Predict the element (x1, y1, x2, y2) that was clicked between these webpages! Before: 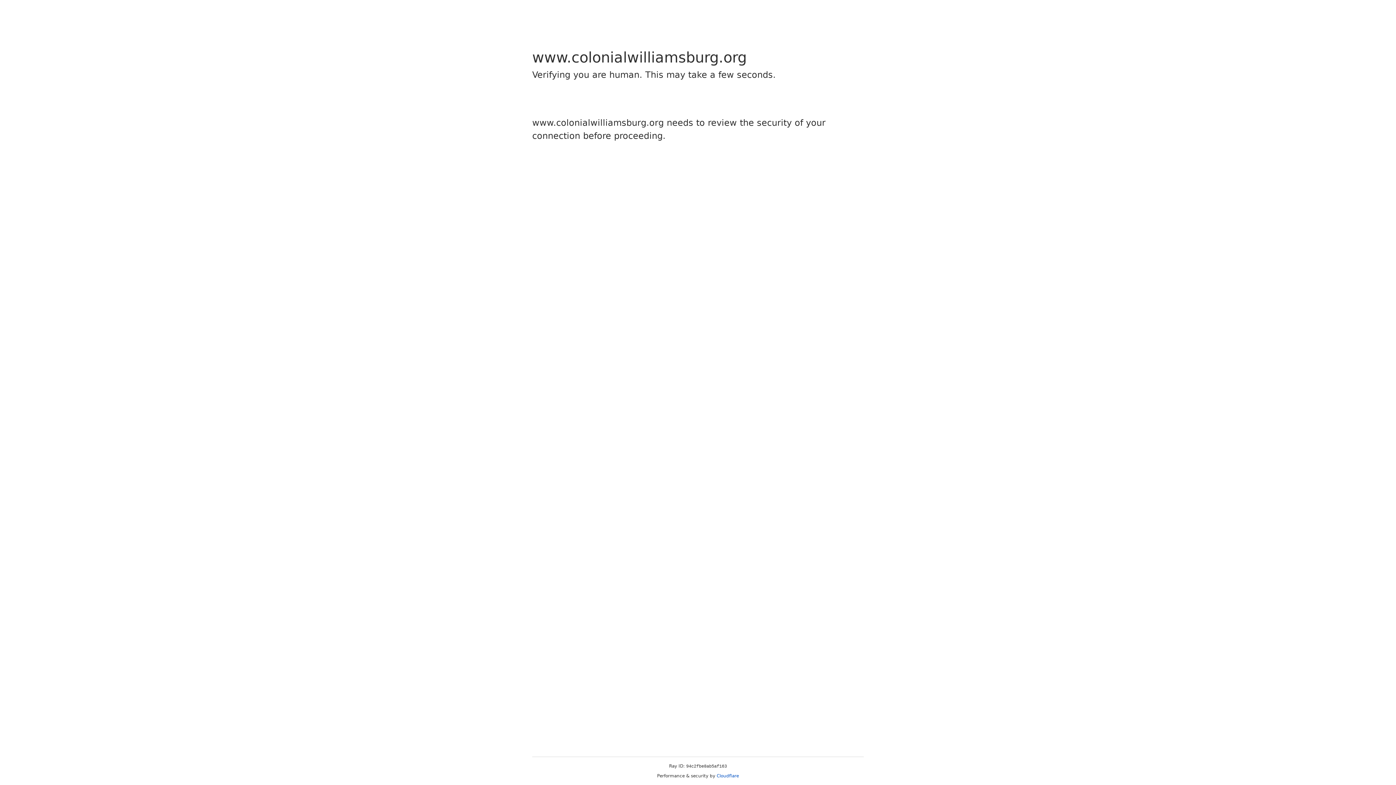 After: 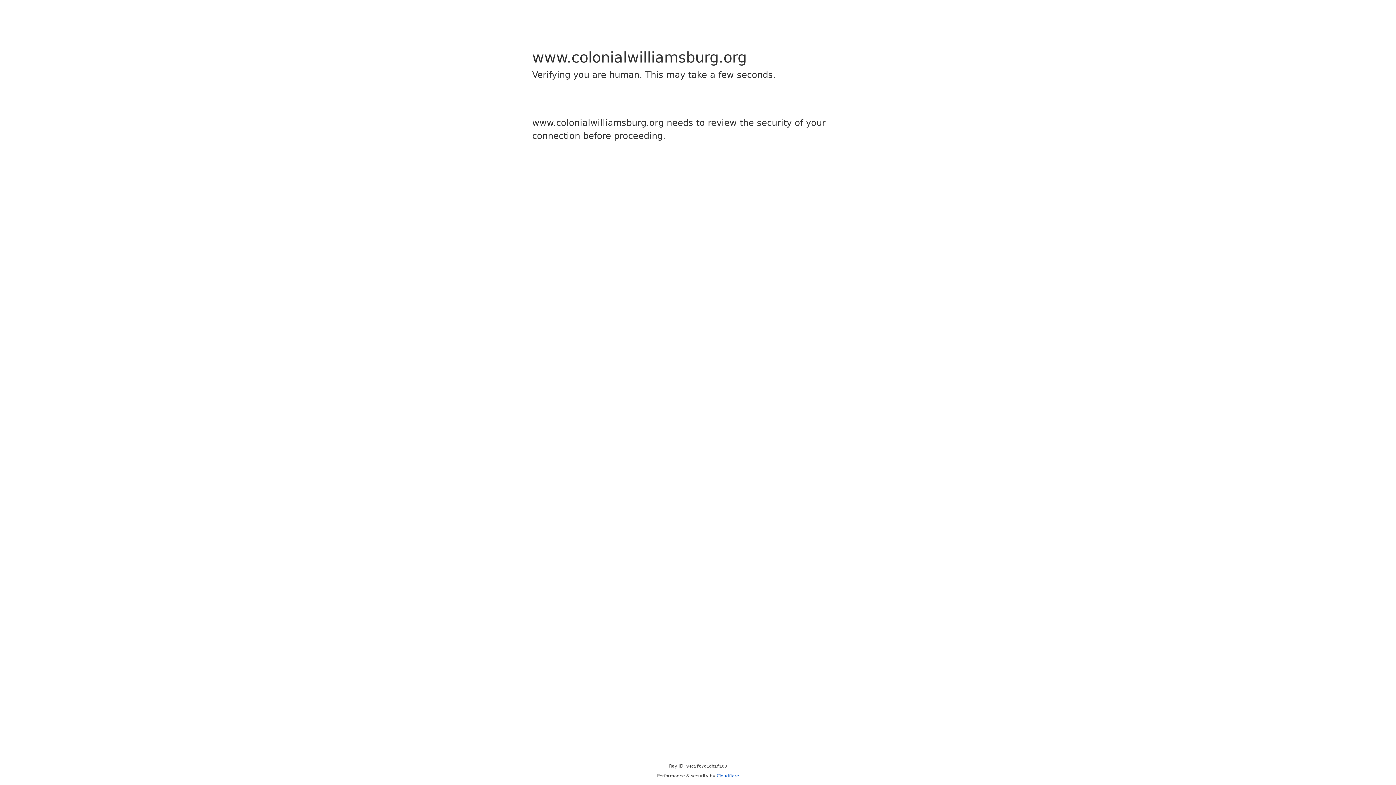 Action: label: Cloudflare bbox: (716, 773, 739, 778)